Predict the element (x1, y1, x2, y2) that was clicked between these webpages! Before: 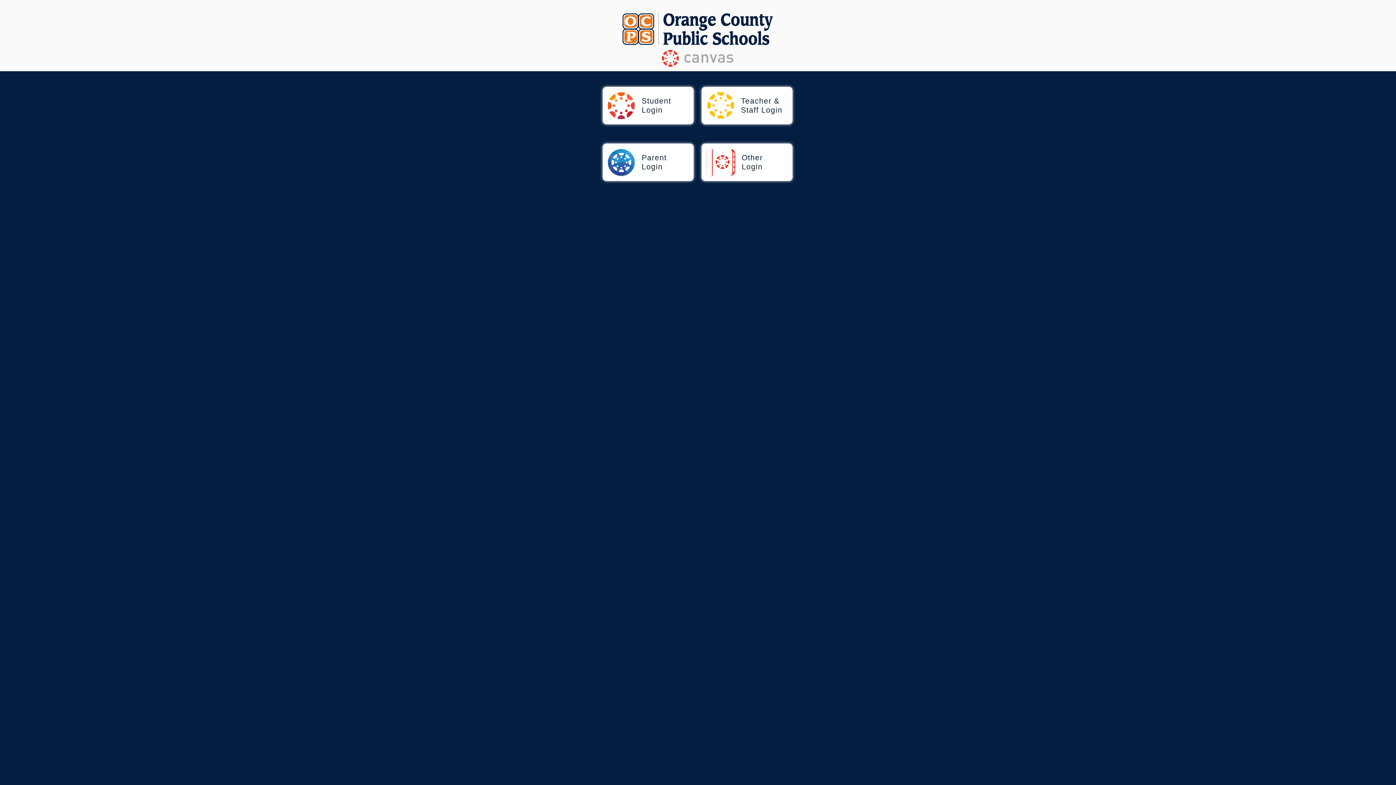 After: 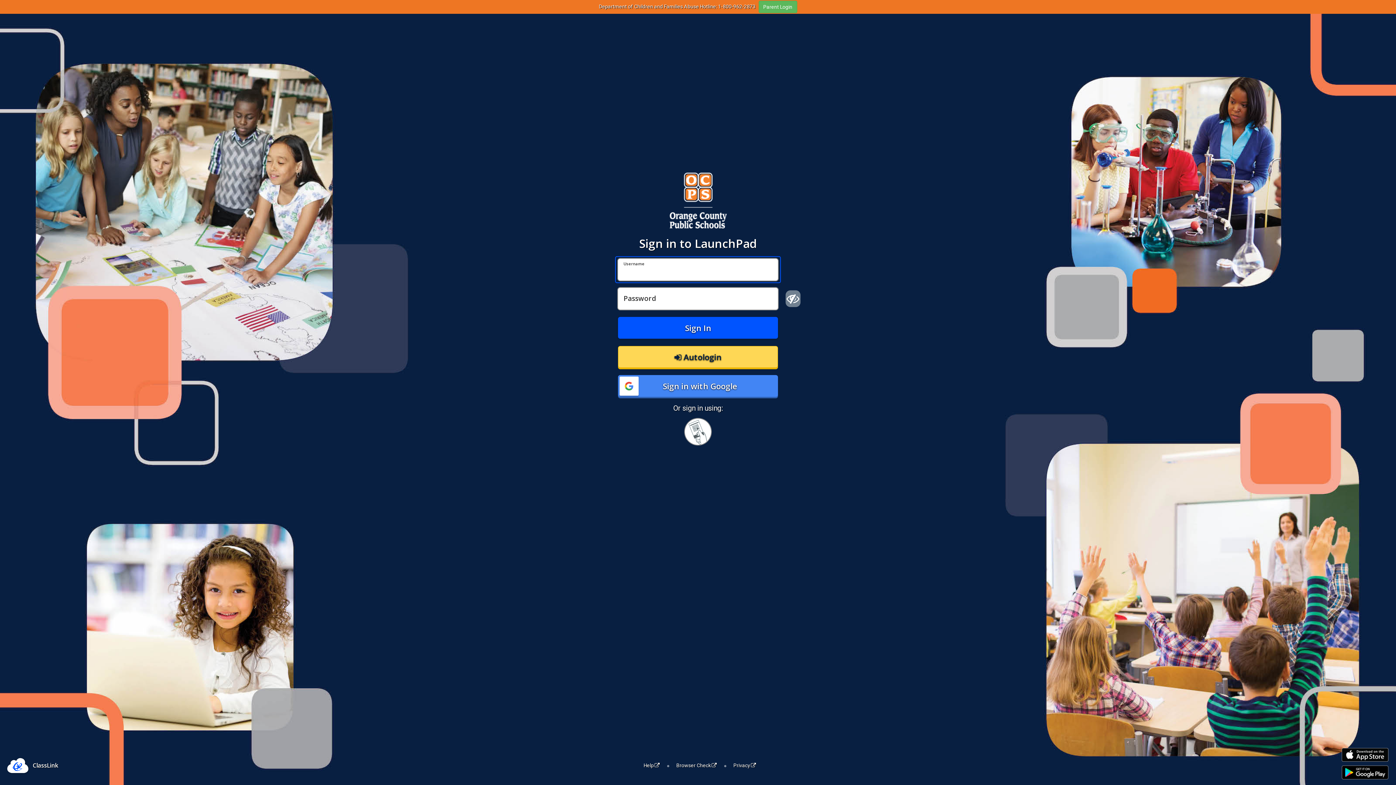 Action: label: Student

Login bbox: (602, 86, 693, 124)